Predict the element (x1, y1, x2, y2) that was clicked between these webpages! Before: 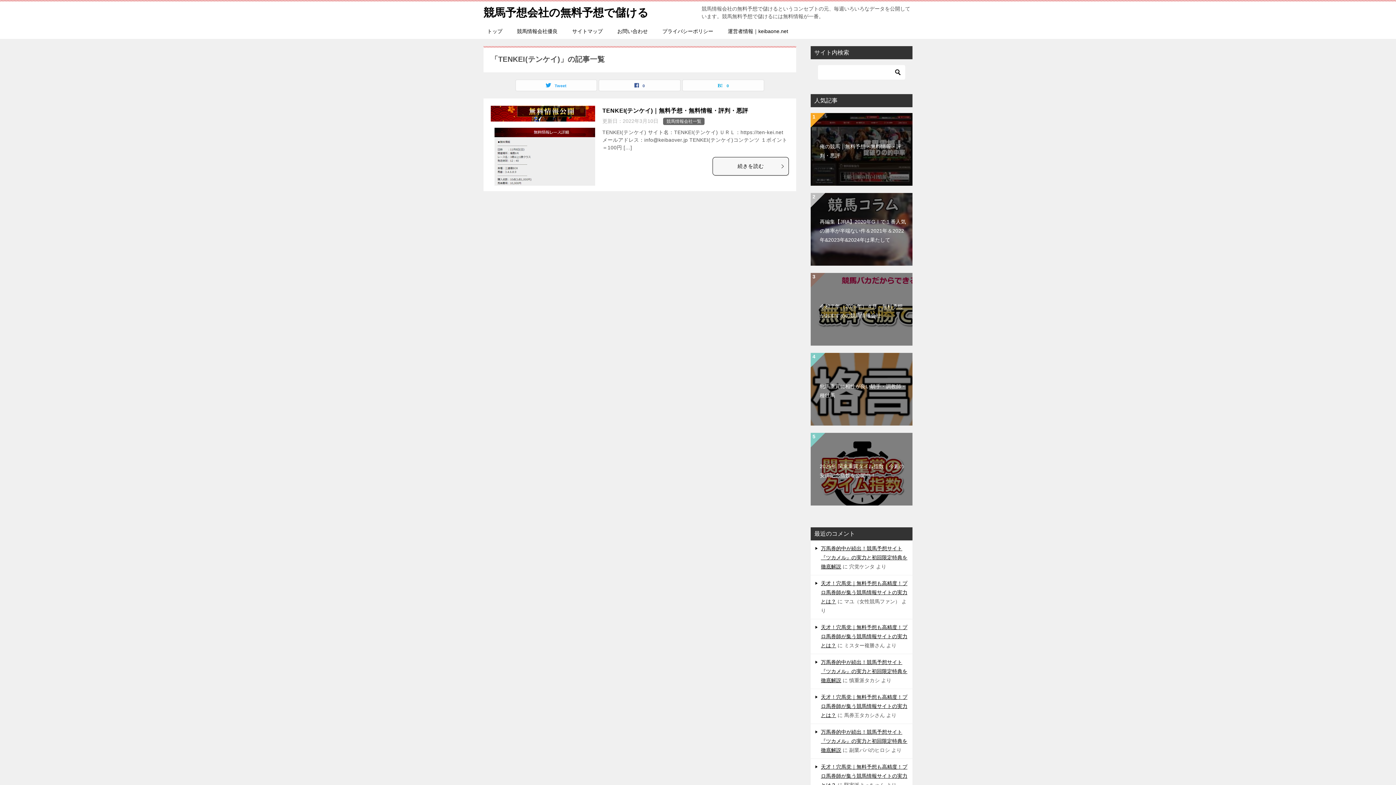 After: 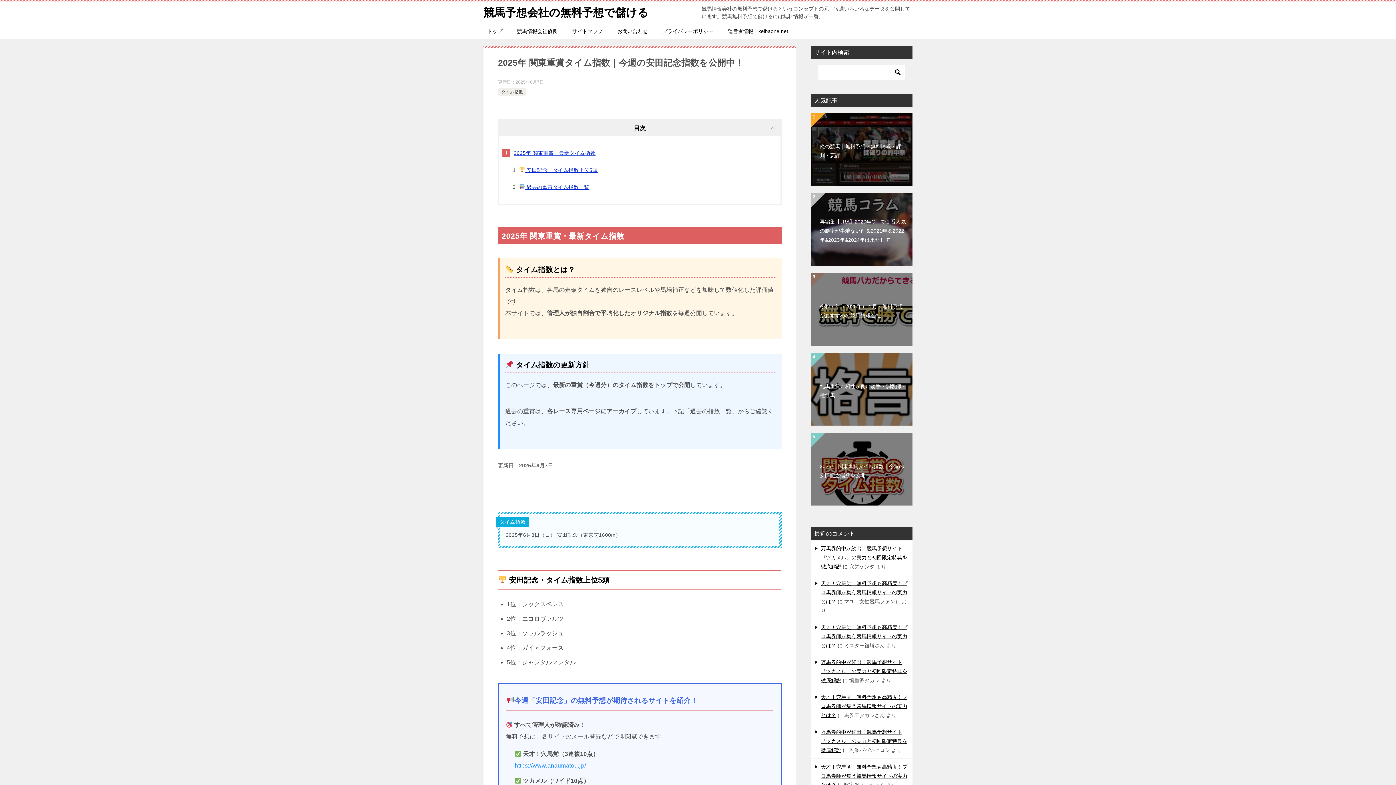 Action: bbox: (810, 433, 912, 505) label: 2025年 関東重賞タイム指数｜今週の安田記念指数を公開中！